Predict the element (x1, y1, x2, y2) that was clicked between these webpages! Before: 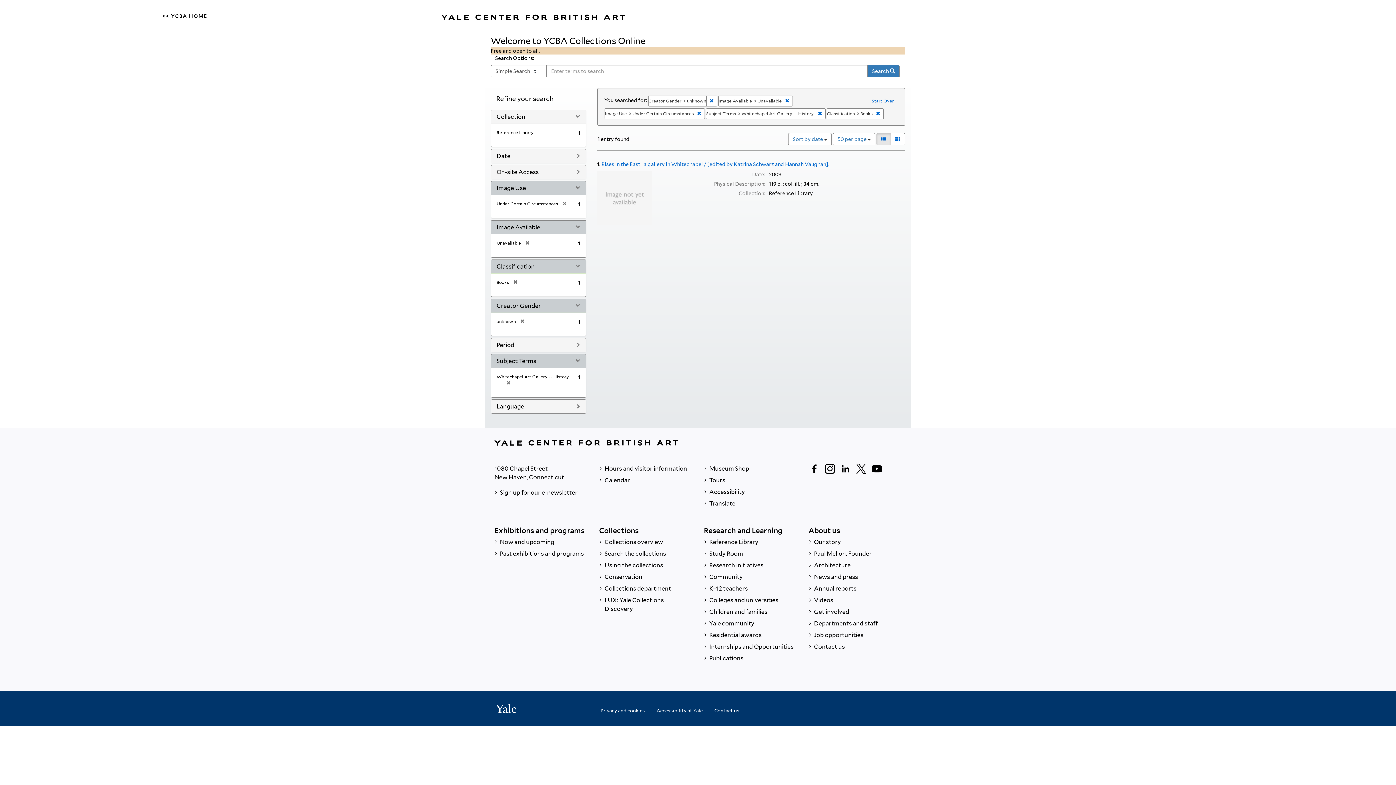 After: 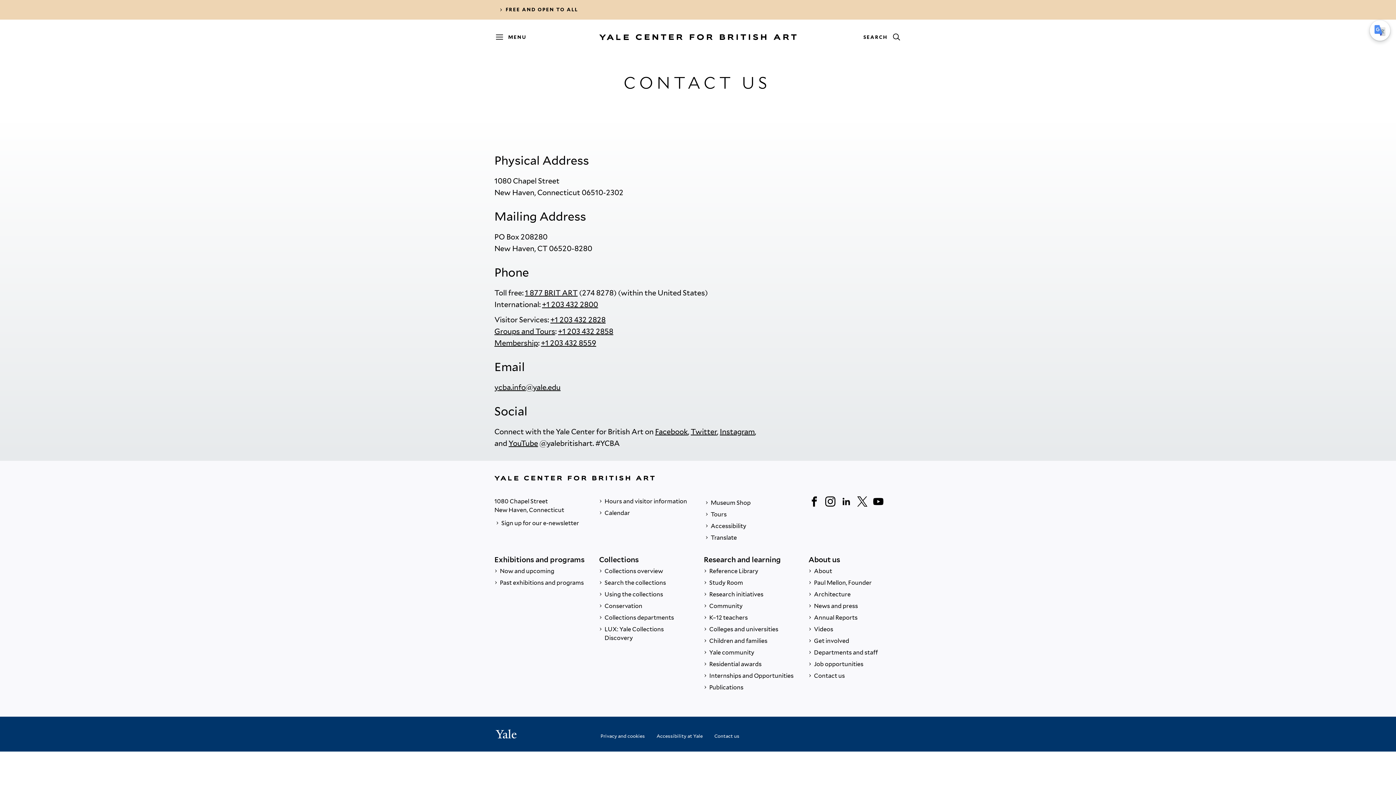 Action: bbox: (808, 641, 901, 653) label:  Contact us